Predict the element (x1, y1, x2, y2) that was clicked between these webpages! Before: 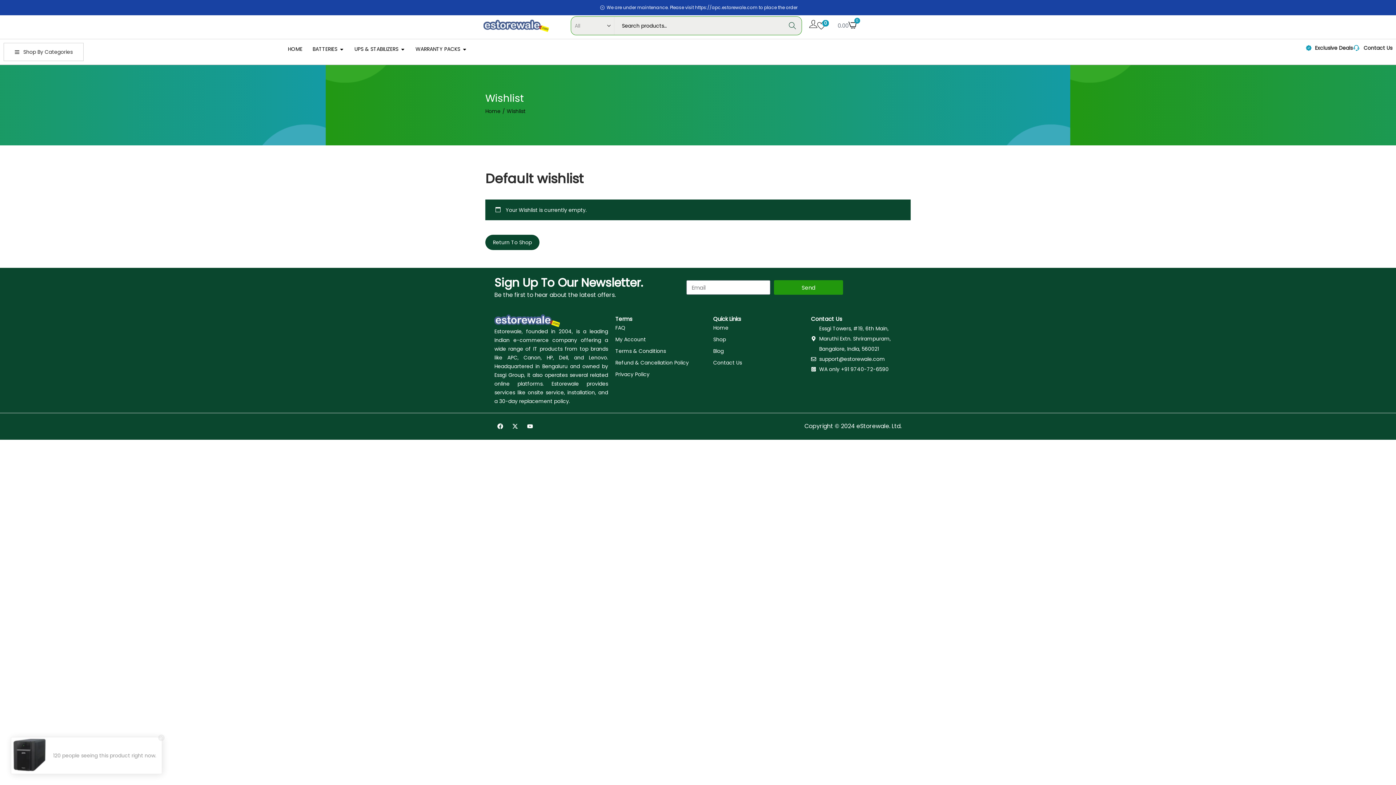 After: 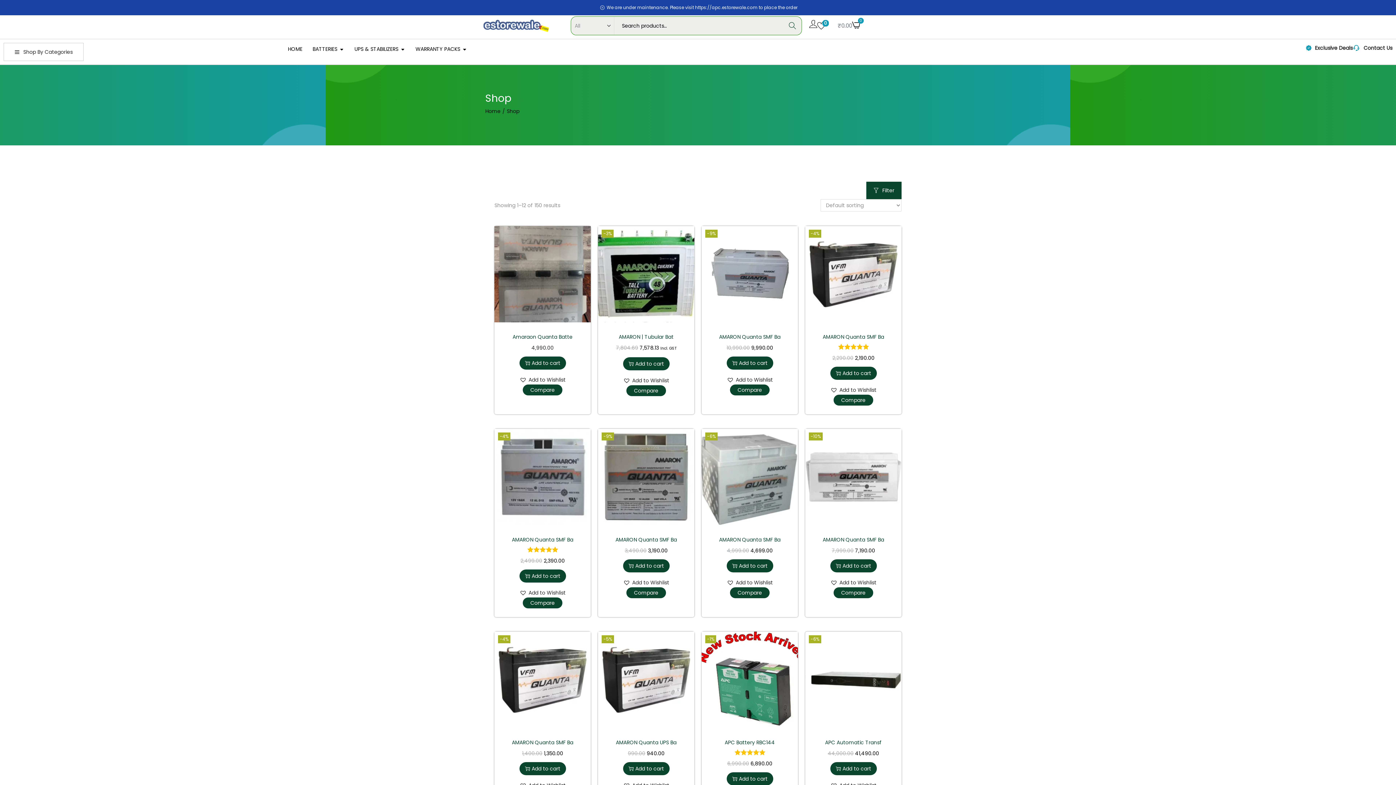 Action: label: UPS & STABILIZERS bbox: (354, 45, 398, 53)